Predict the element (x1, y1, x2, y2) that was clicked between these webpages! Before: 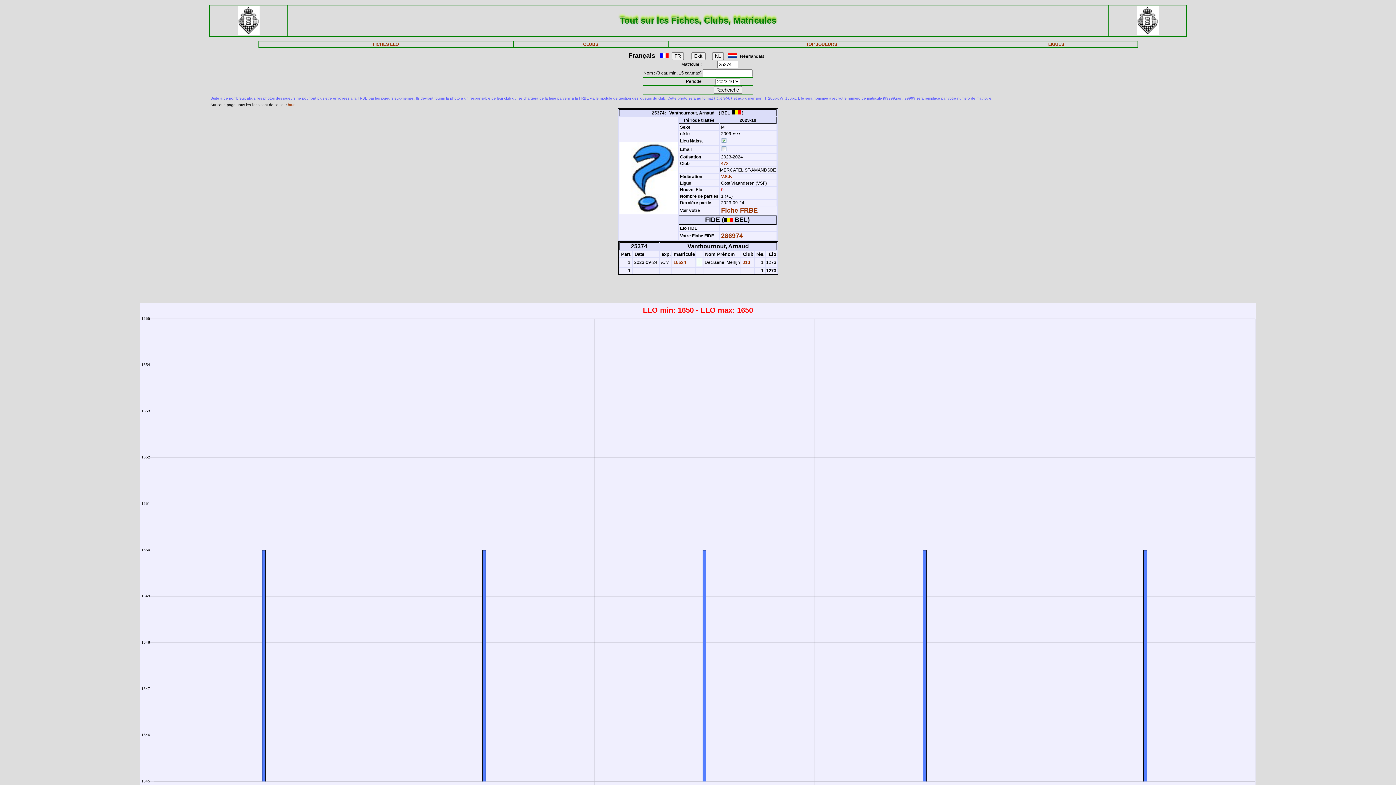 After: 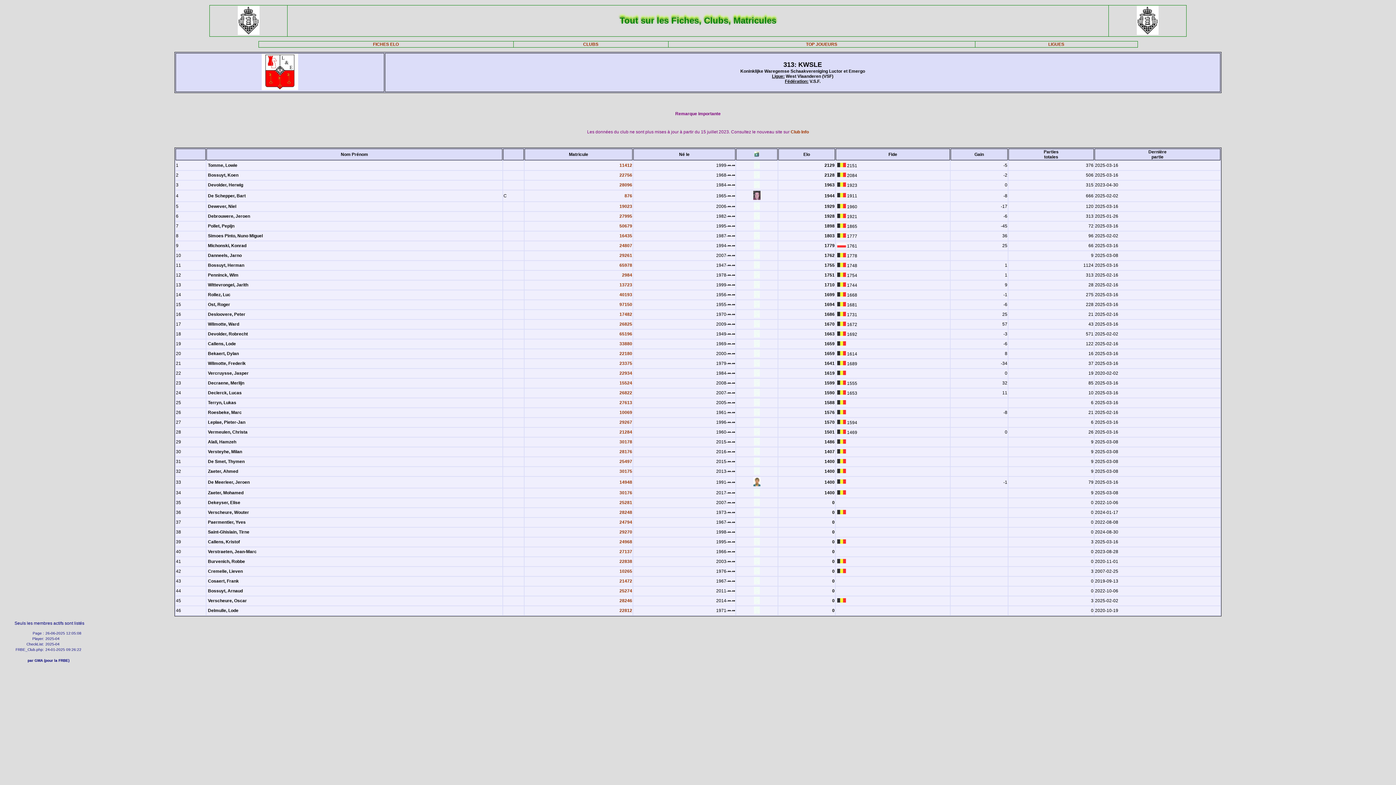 Action: label:  313 bbox: (741, 260, 750, 265)